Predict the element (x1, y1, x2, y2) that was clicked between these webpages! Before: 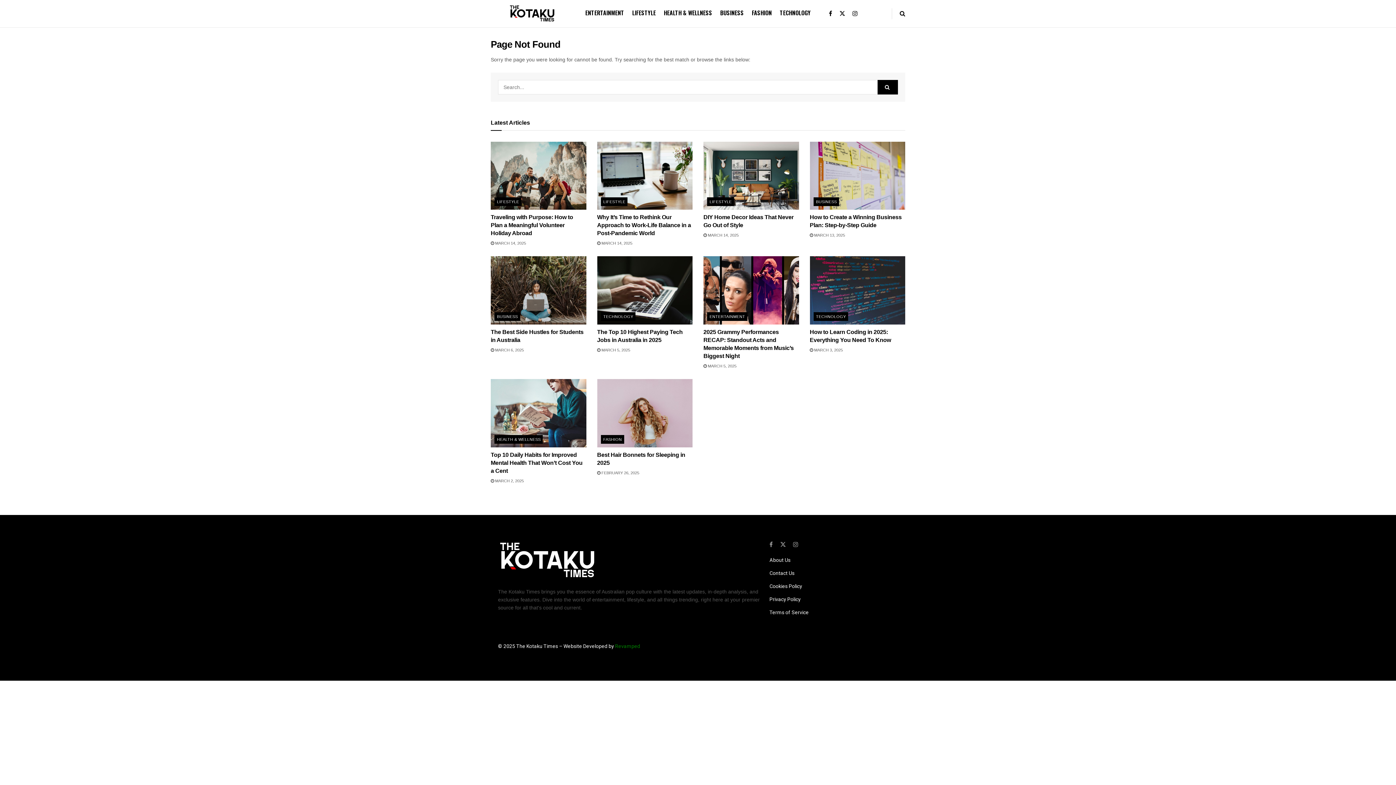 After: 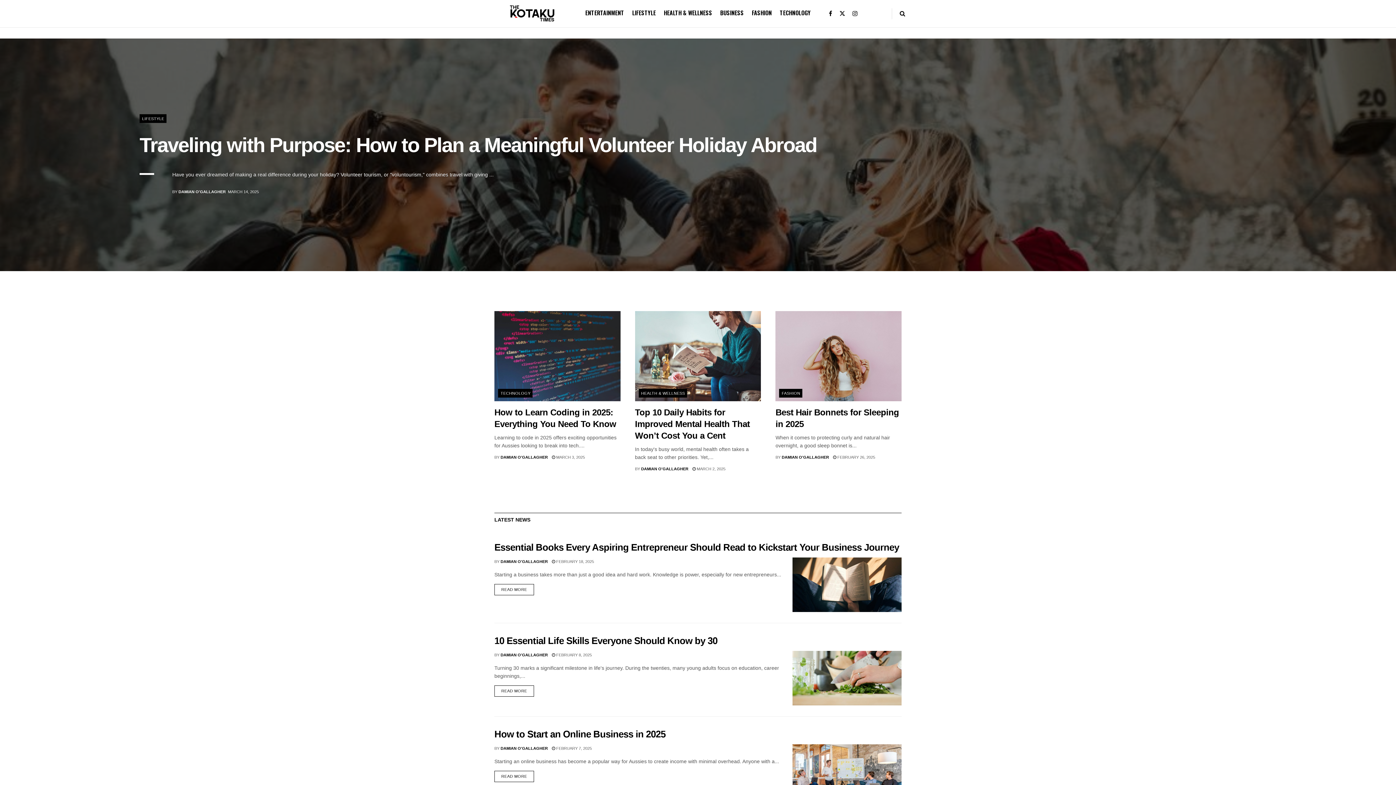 Action: bbox: (498, 540, 762, 580)